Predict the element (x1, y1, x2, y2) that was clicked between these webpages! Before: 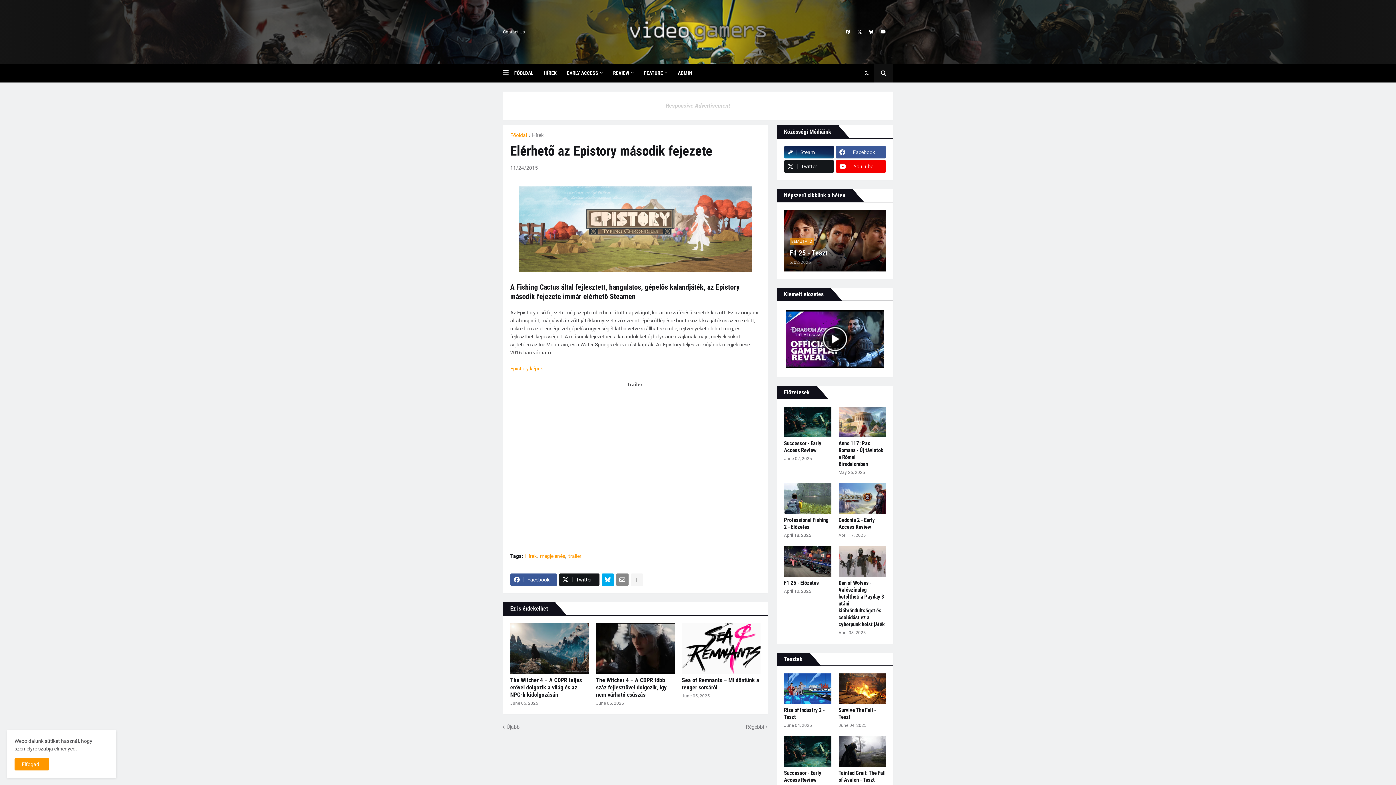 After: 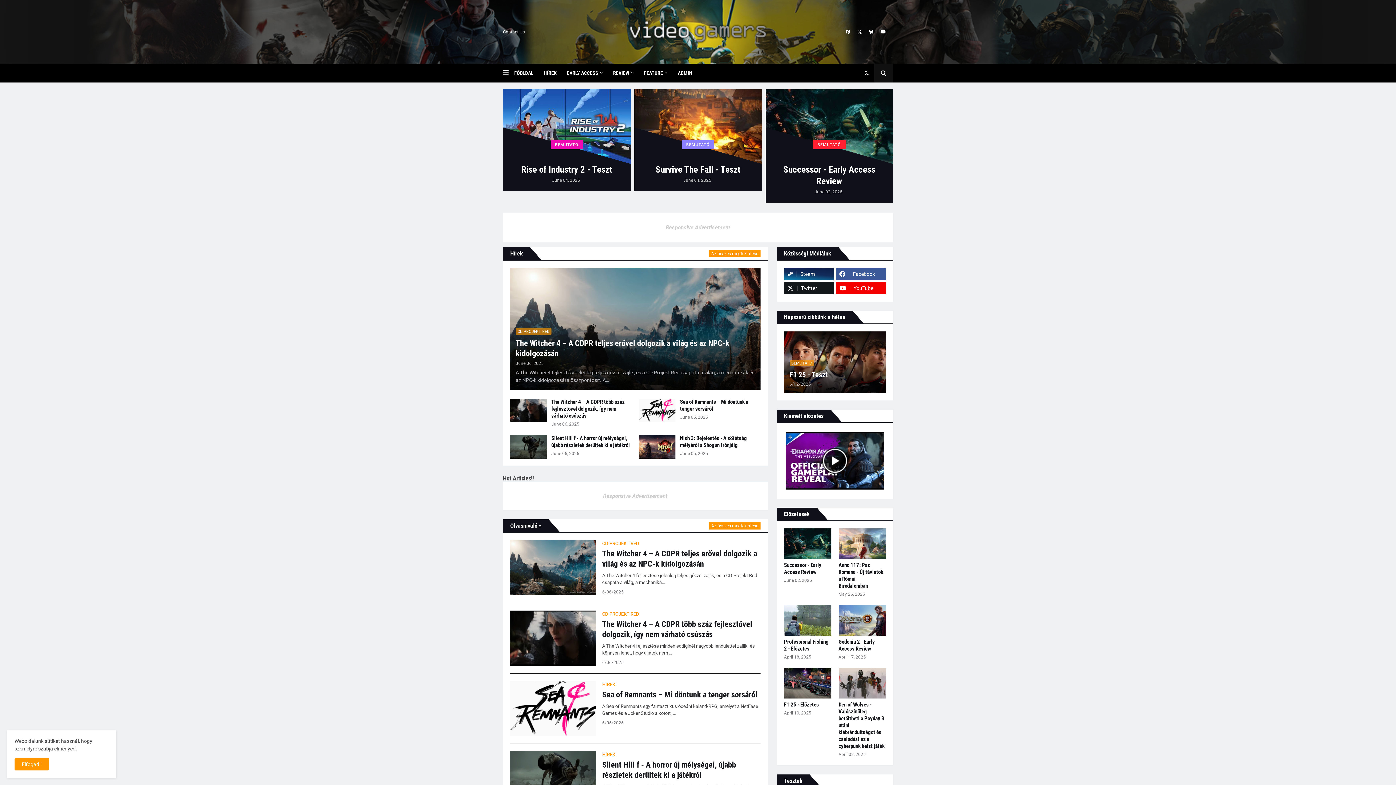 Action: bbox: (625, 10, 770, 52)